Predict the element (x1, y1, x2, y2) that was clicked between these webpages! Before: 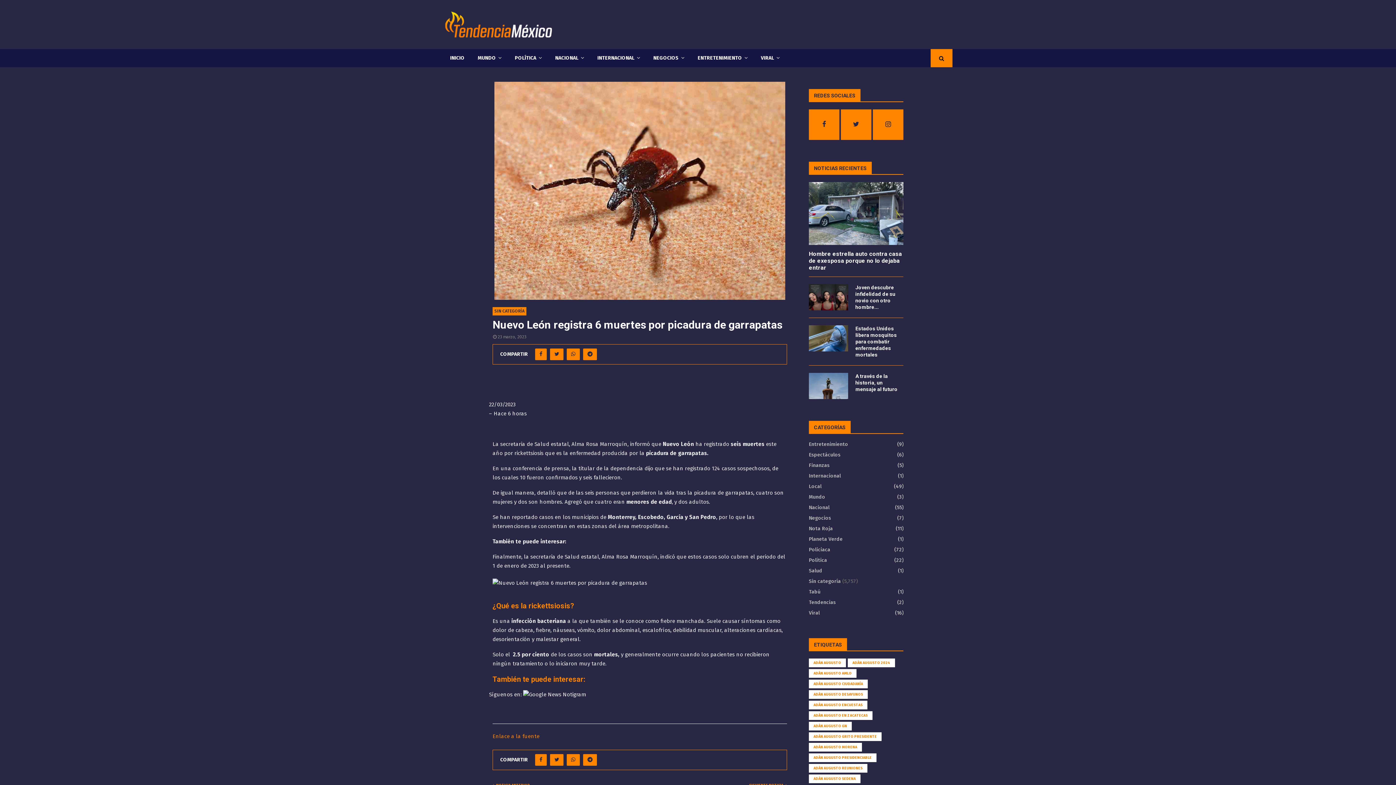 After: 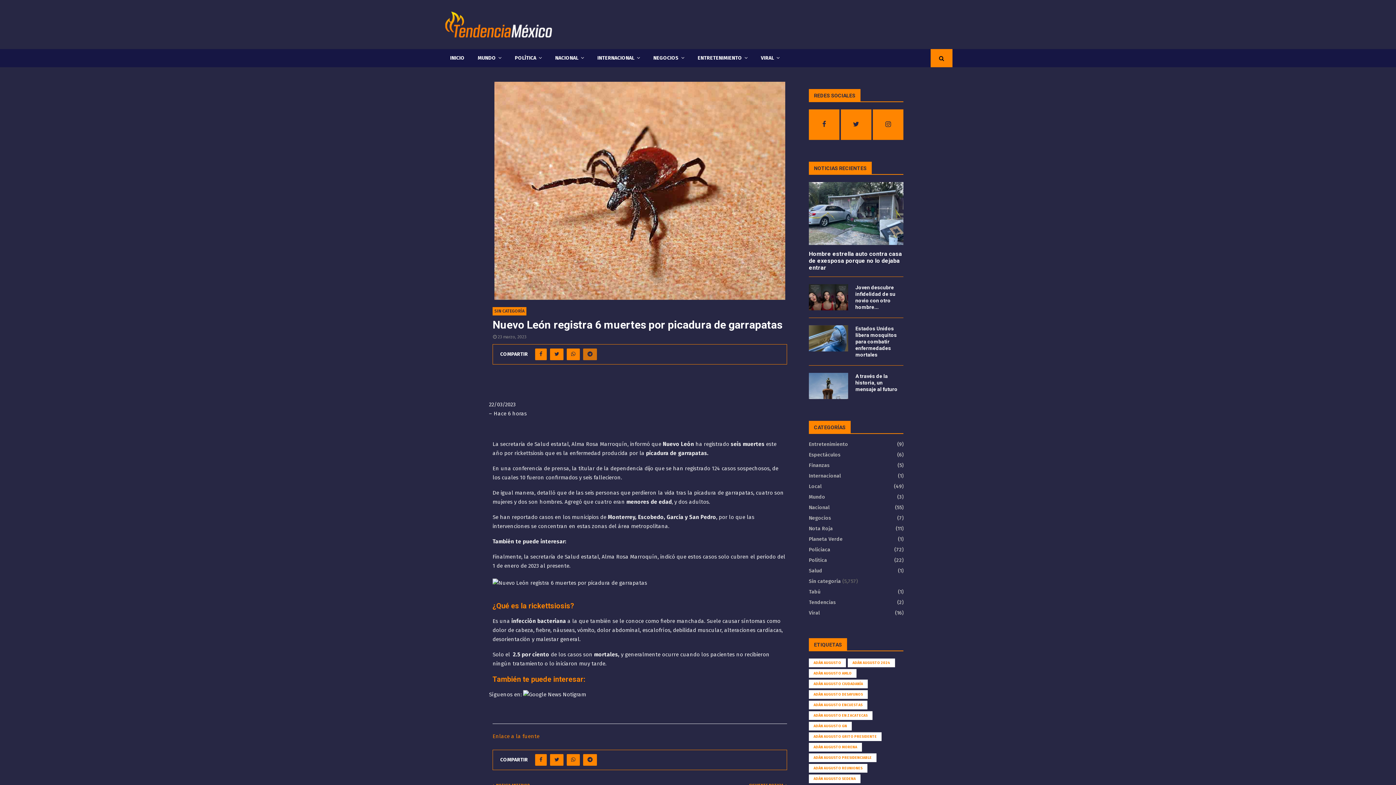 Action: bbox: (583, 348, 597, 360)